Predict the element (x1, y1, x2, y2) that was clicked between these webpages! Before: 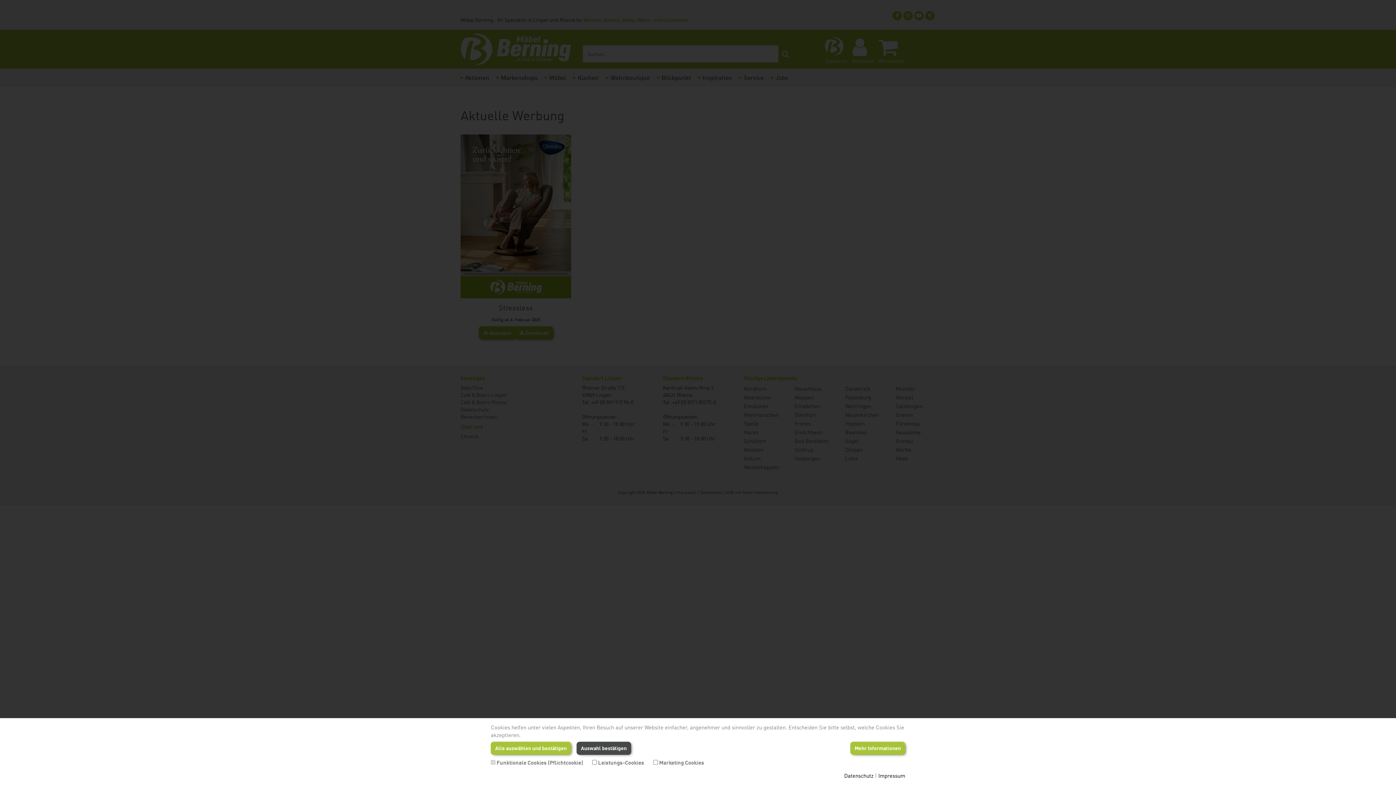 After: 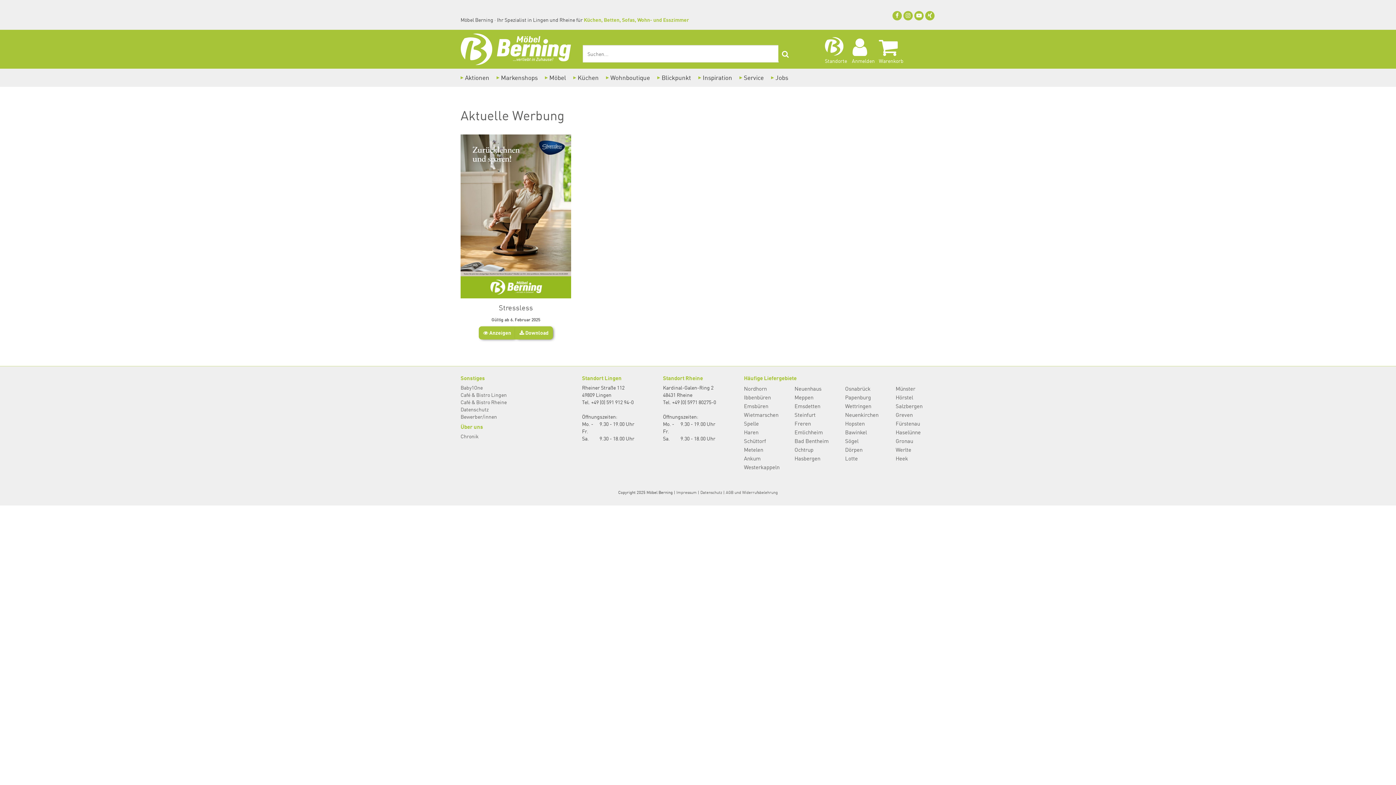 Action: bbox: (576, 742, 631, 755) label: Auswahl bestätigen